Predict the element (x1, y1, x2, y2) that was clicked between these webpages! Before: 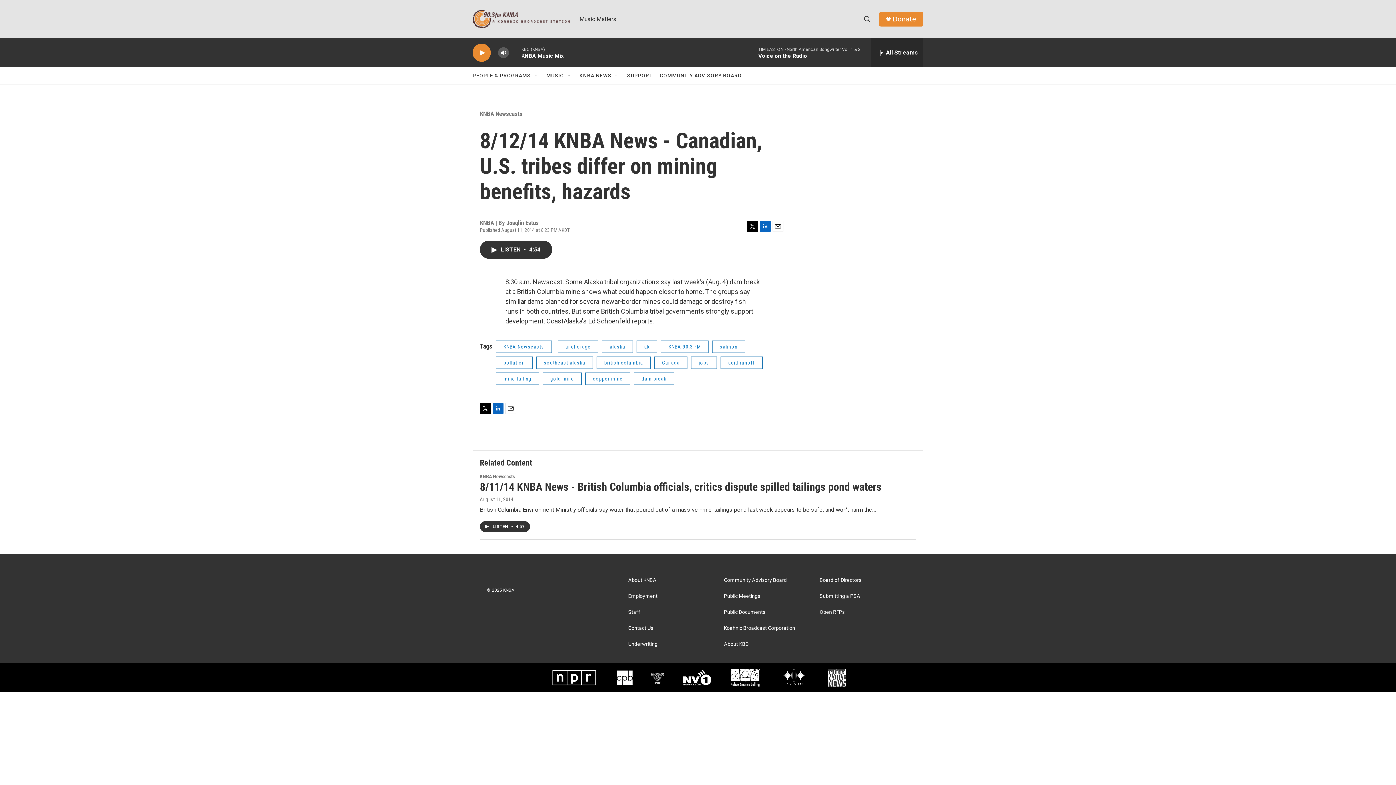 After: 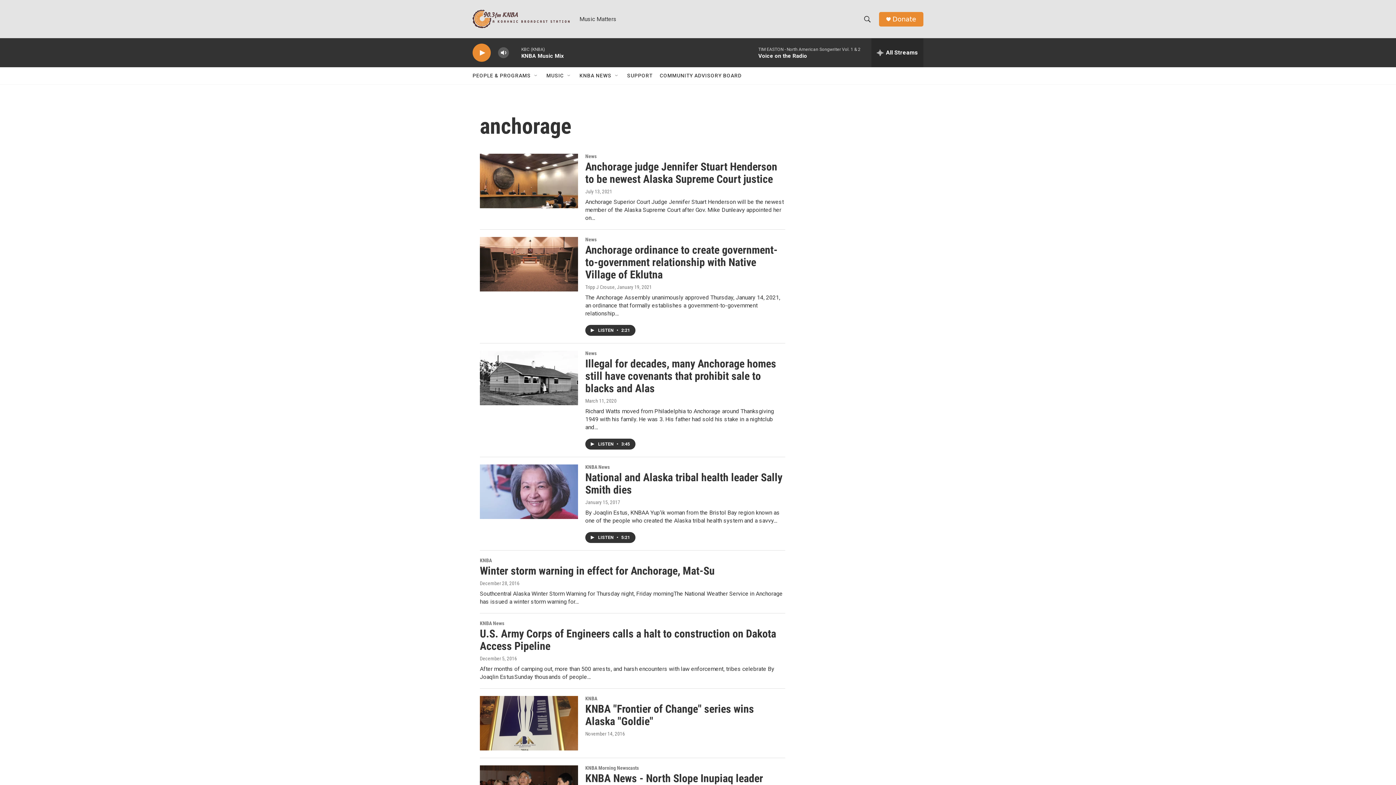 Action: label: anchorage bbox: (557, 340, 598, 353)